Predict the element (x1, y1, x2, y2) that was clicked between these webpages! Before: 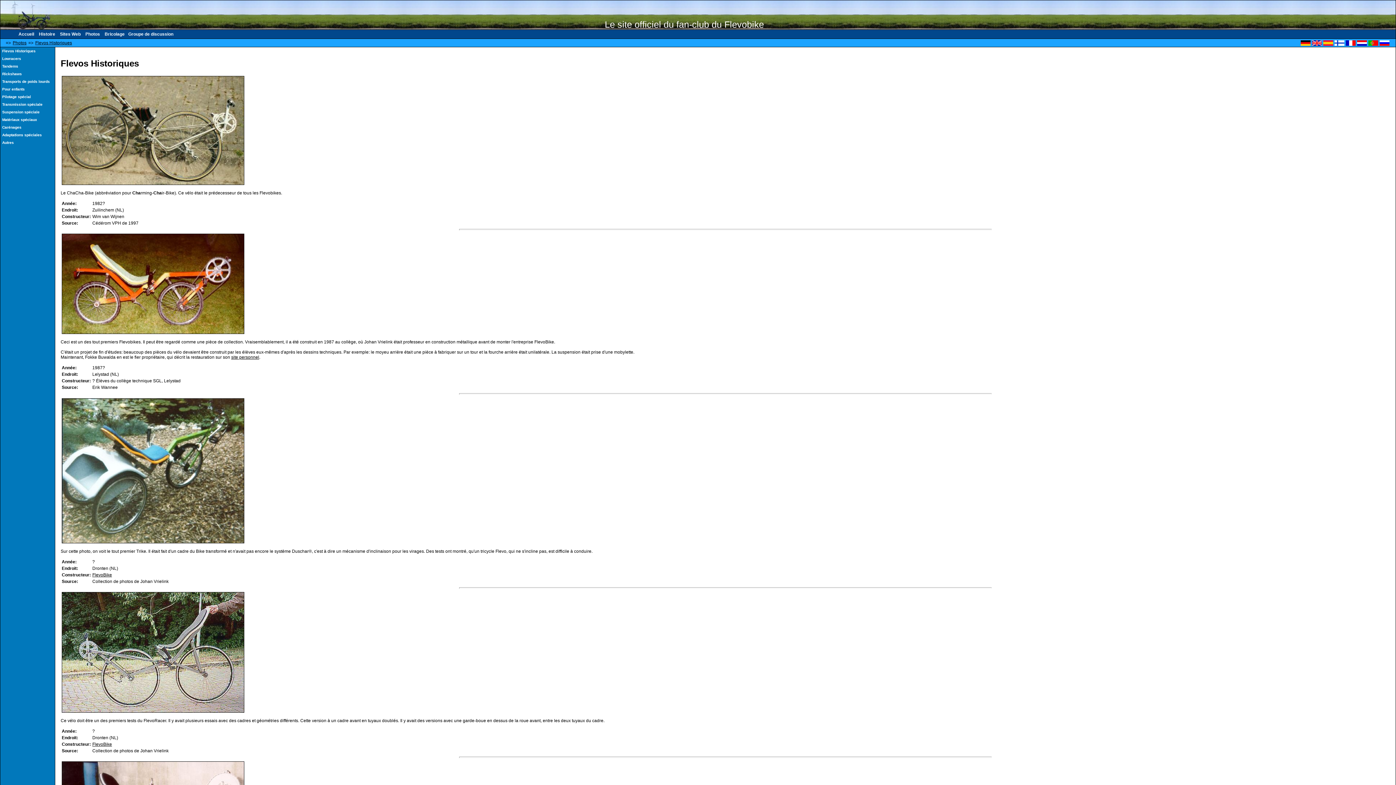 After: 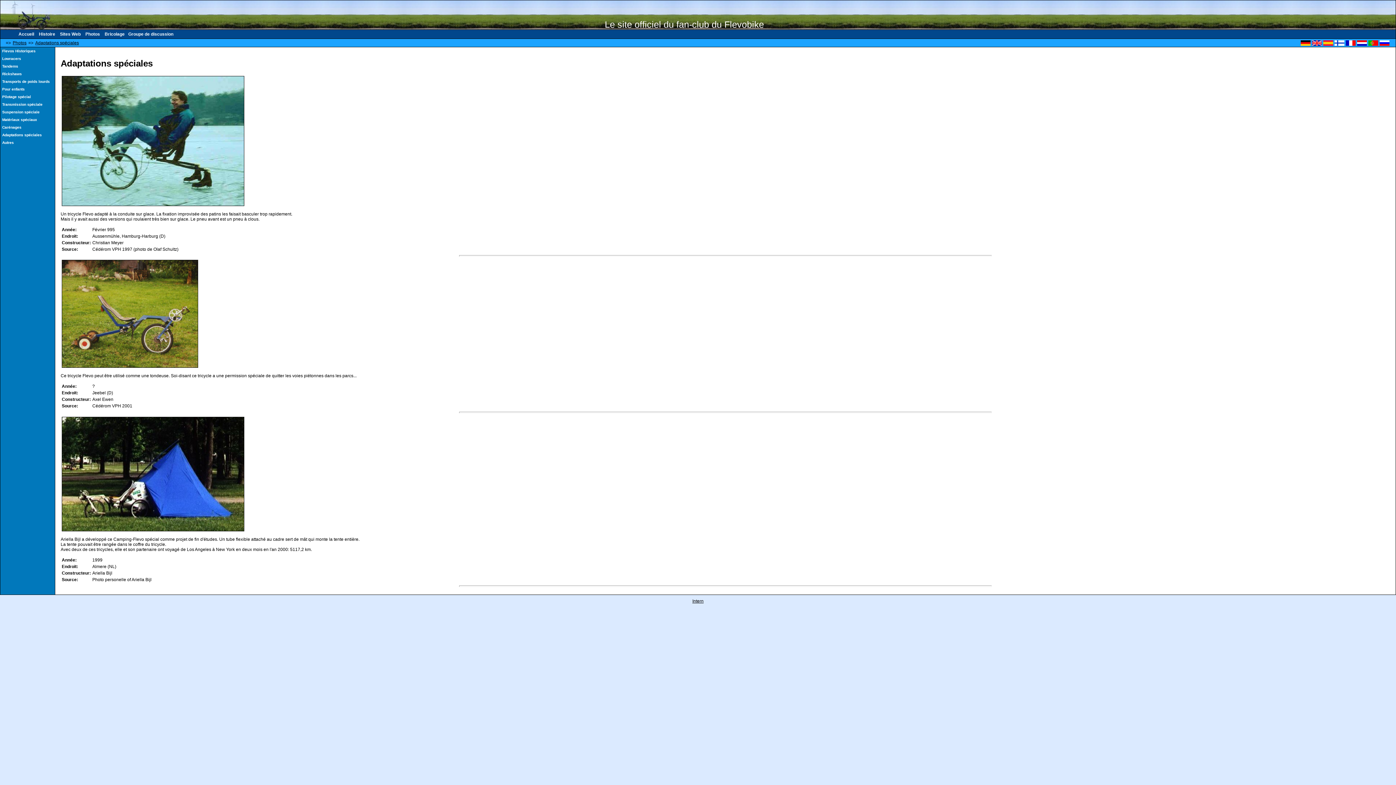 Action: label: Adaptation​s spéciales bbox: (0, 131, 54, 138)